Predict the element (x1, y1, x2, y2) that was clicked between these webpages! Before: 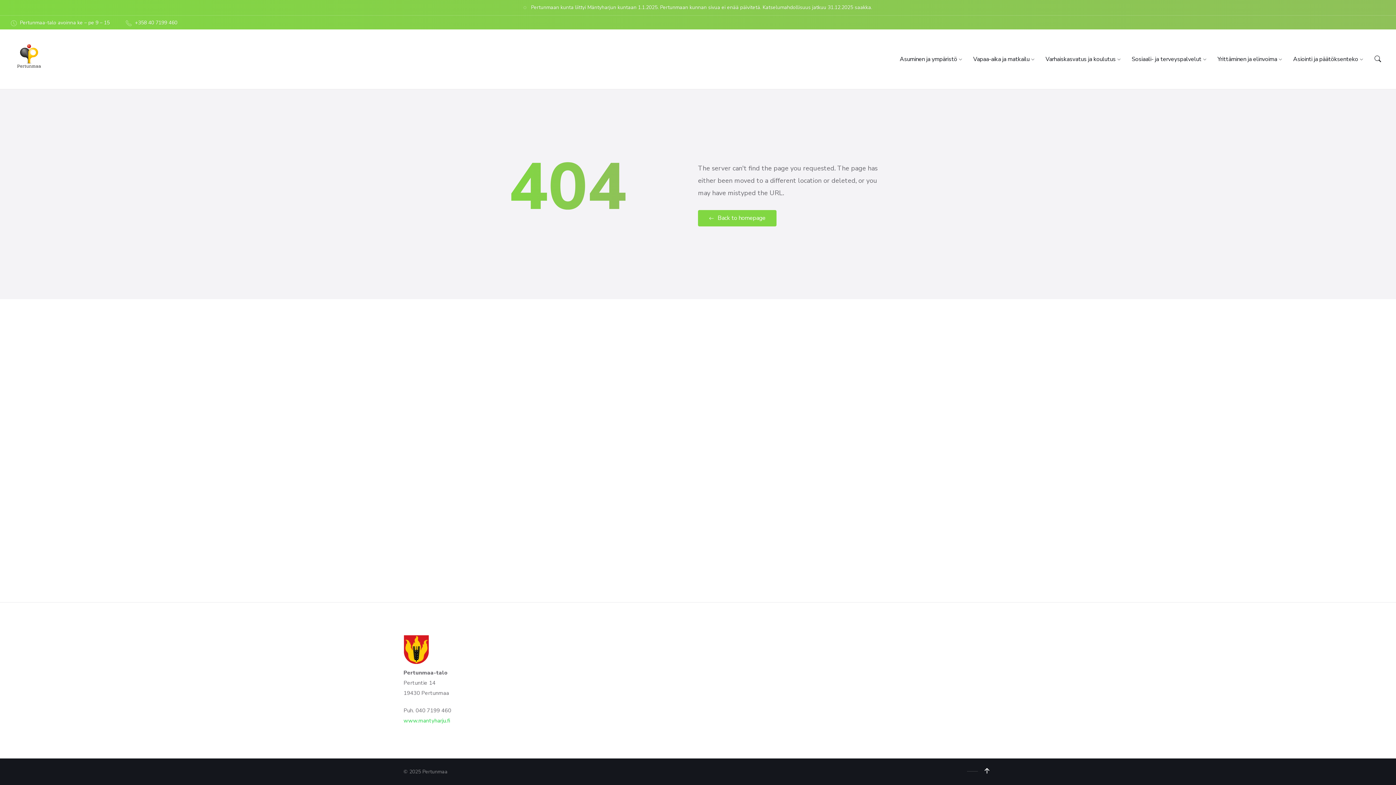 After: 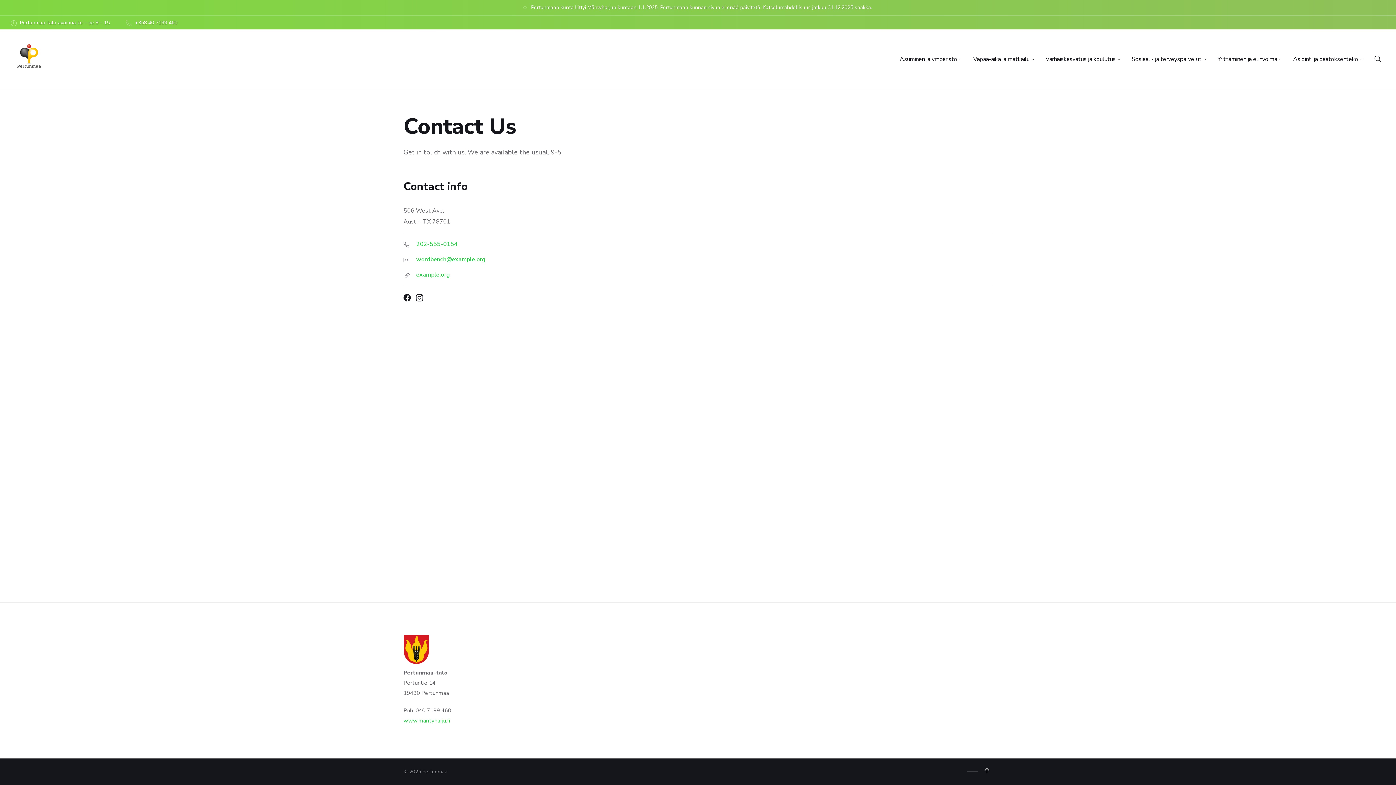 Action: bbox: (20, 19, 109, 26) label: Pertunmaa-talo avoinna ke – pe 9 – 15